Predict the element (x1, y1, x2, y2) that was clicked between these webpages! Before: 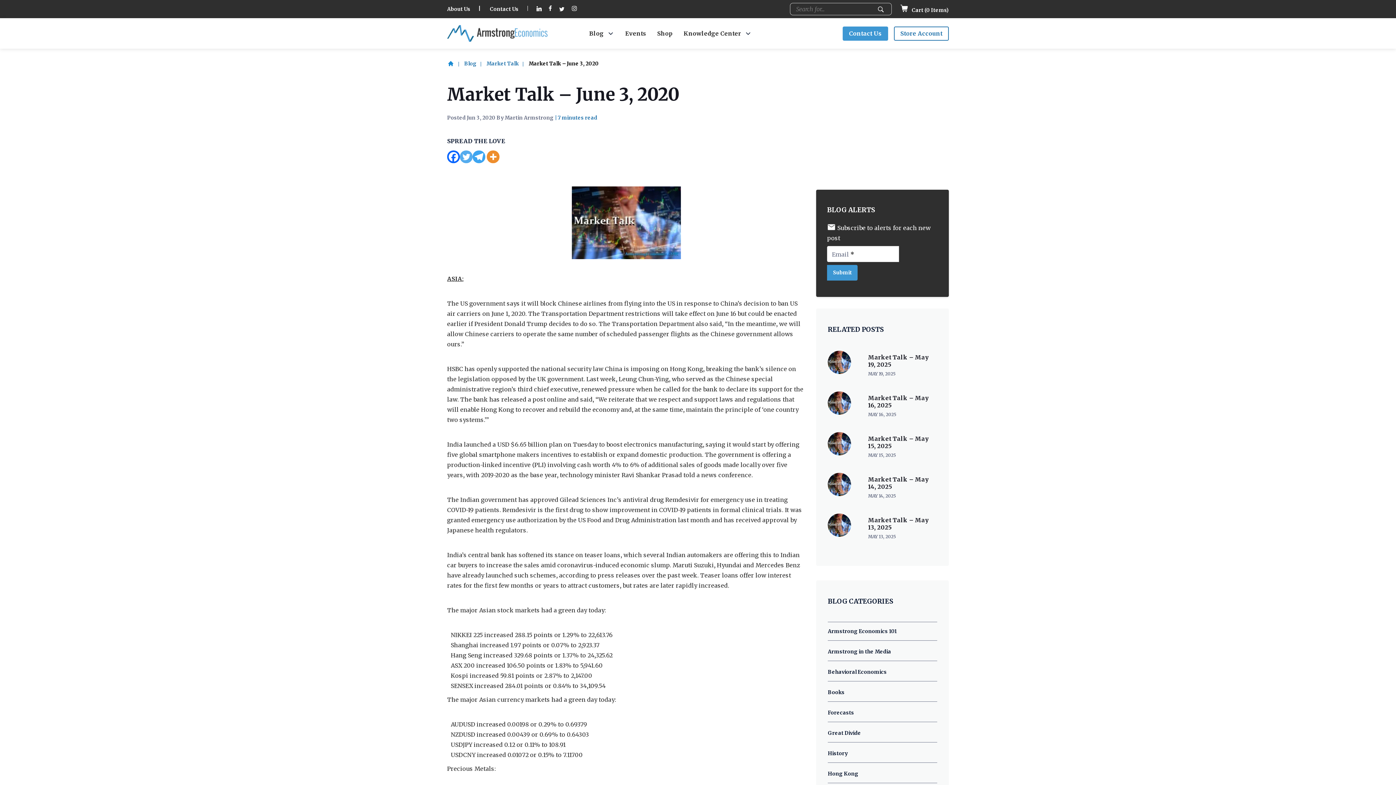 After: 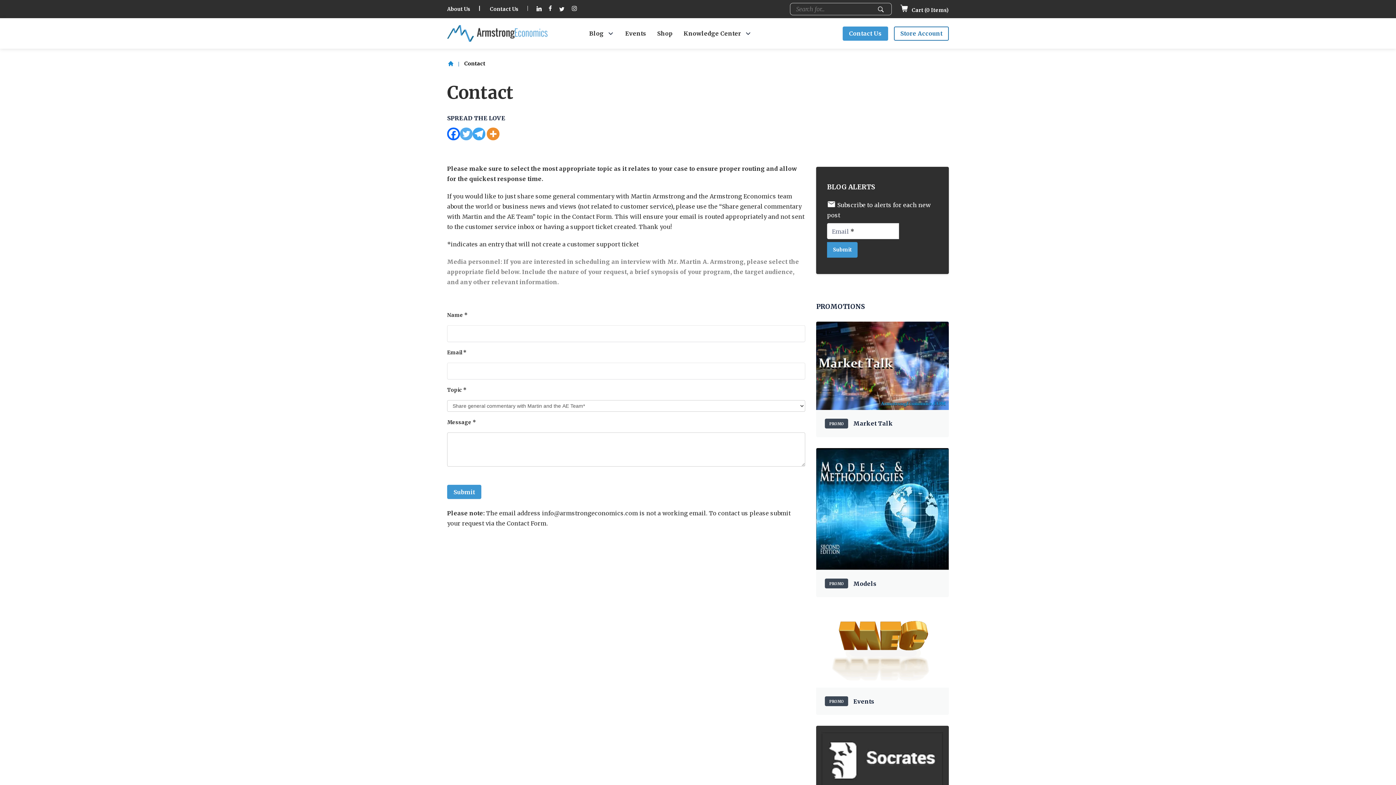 Action: label: Contact Us bbox: (490, 5, 518, 12)